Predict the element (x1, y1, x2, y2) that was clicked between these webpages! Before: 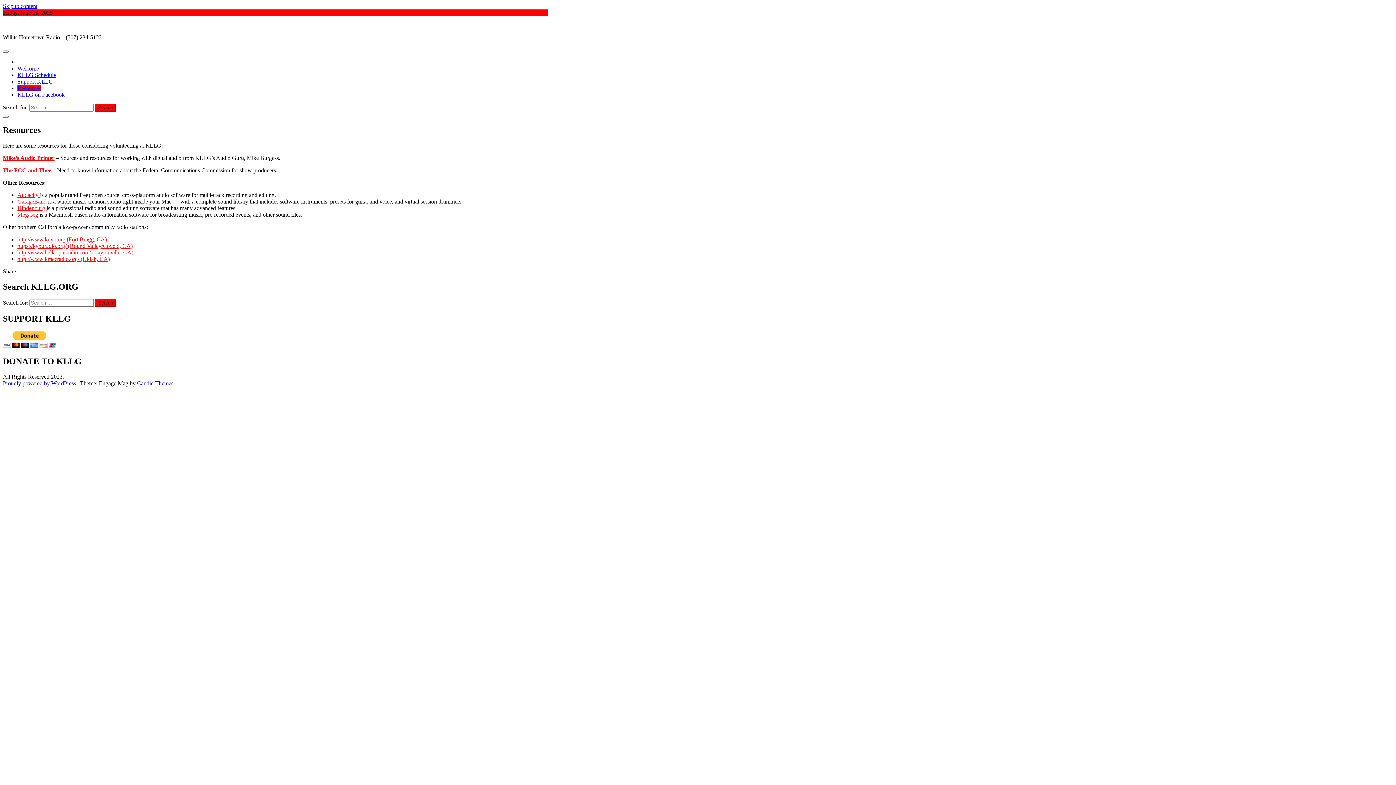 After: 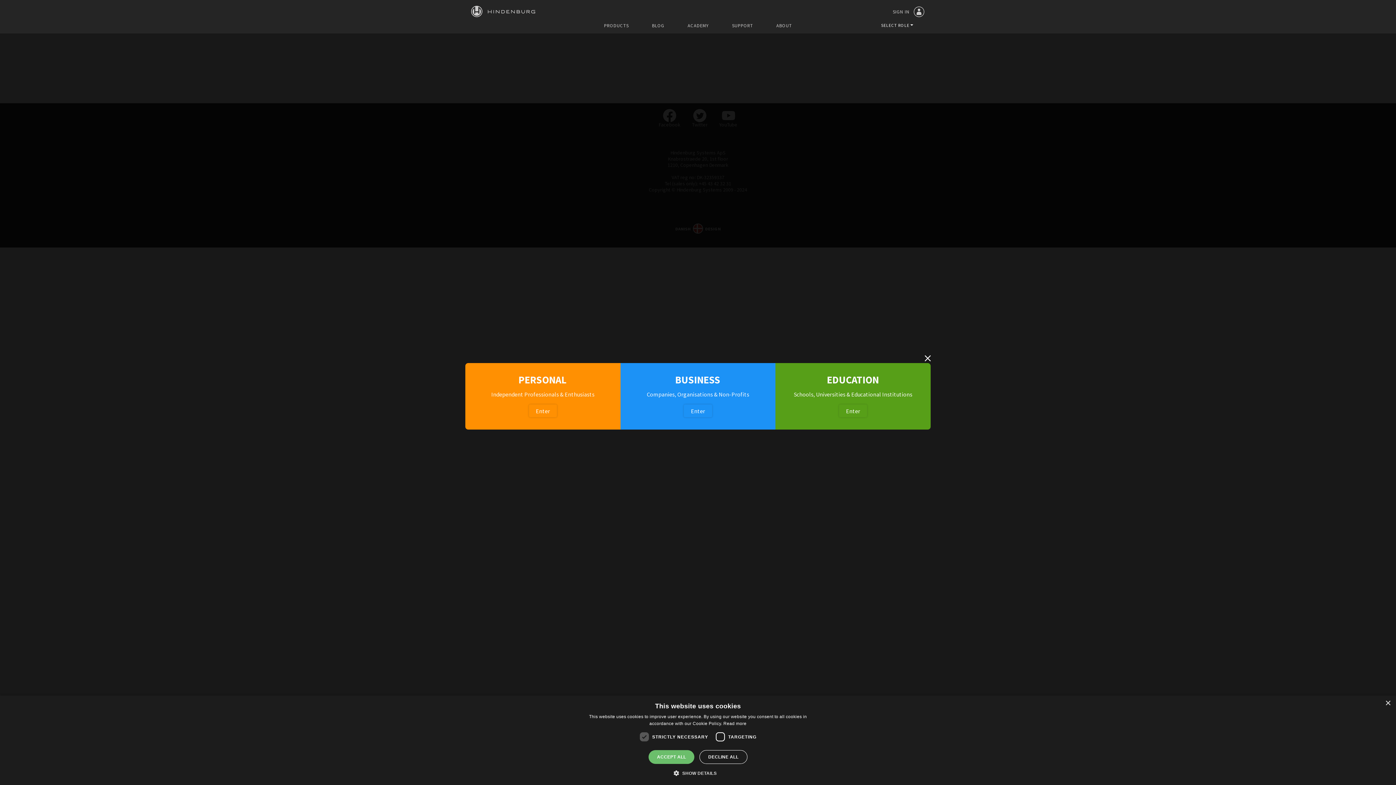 Action: bbox: (17, 205, 46, 211) label: Hindenburg 